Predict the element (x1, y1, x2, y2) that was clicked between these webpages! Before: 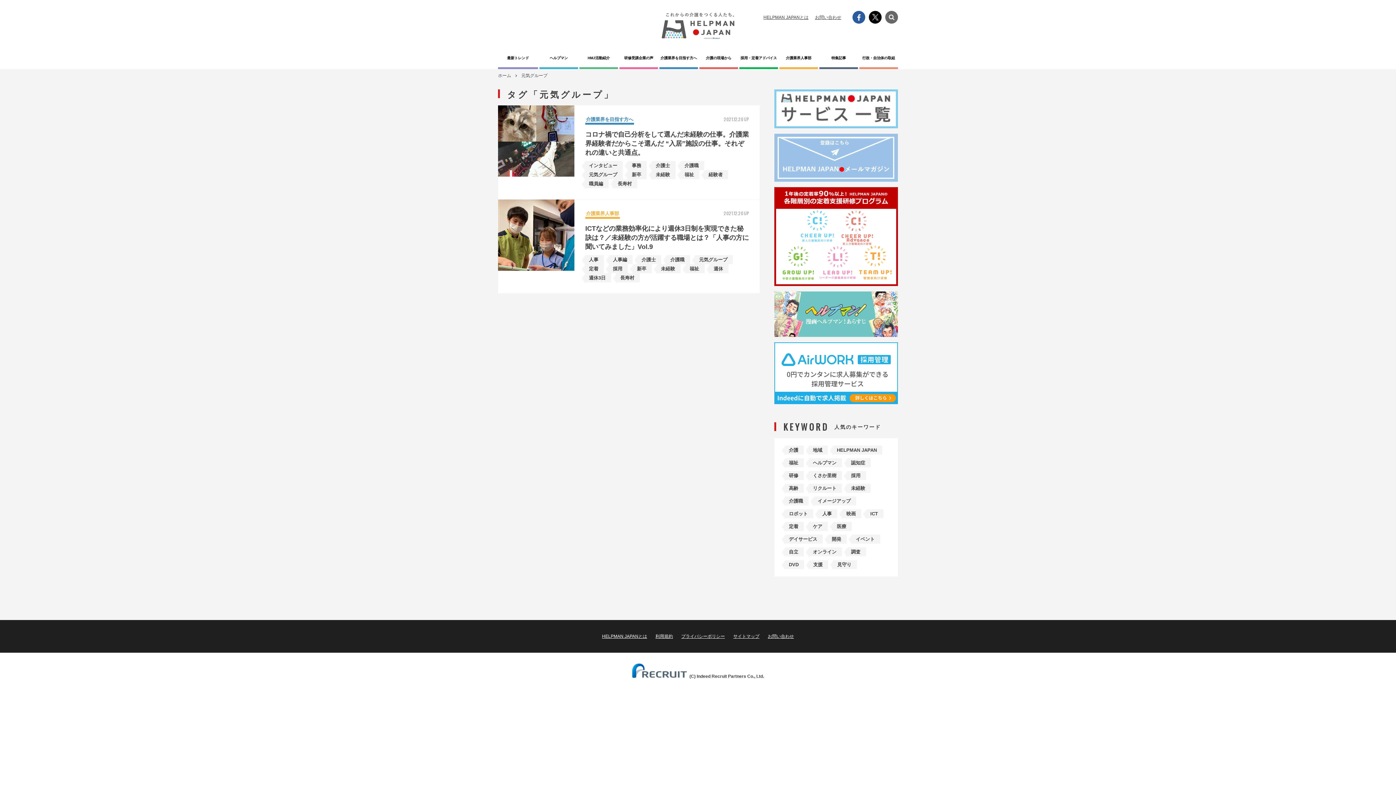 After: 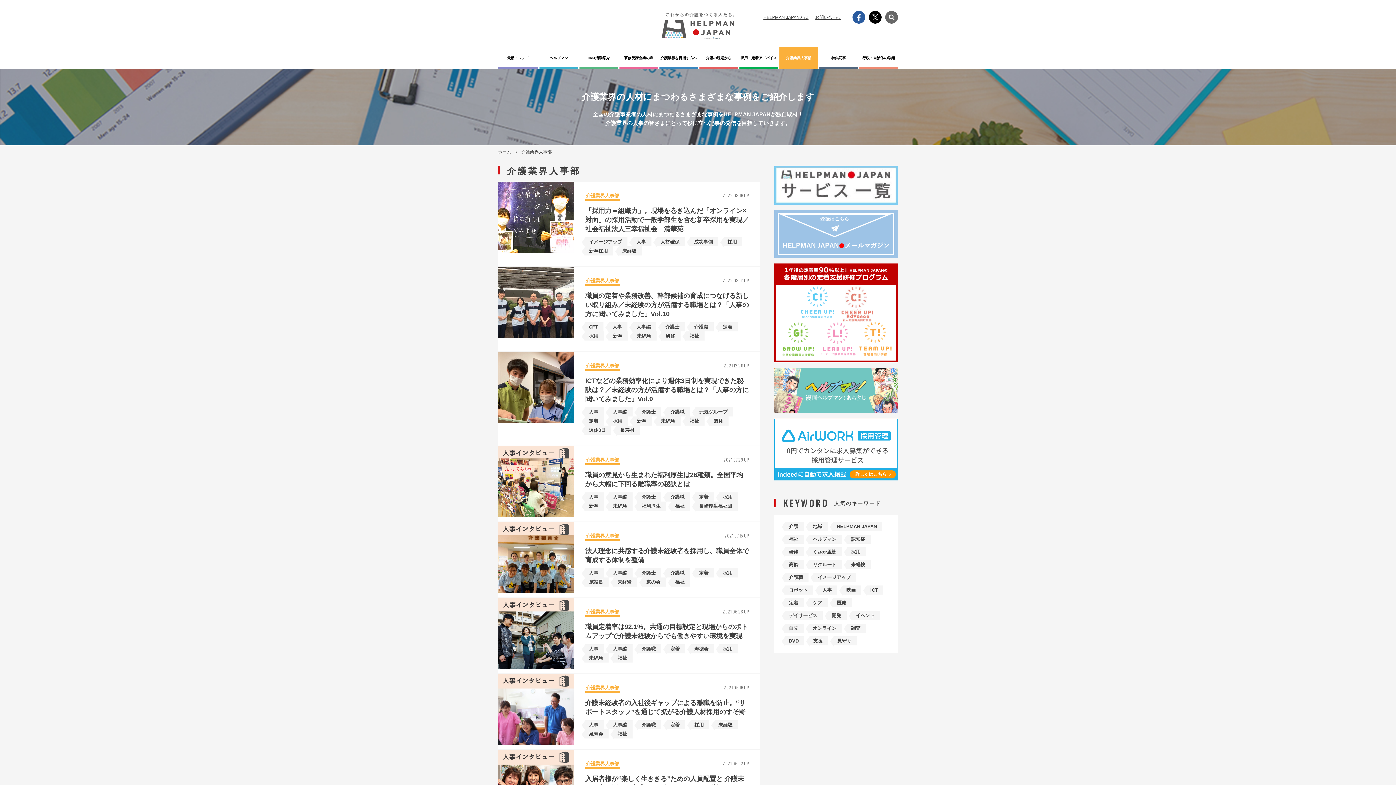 Action: bbox: (779, 47, 818, 69) label: 介護業界人事部